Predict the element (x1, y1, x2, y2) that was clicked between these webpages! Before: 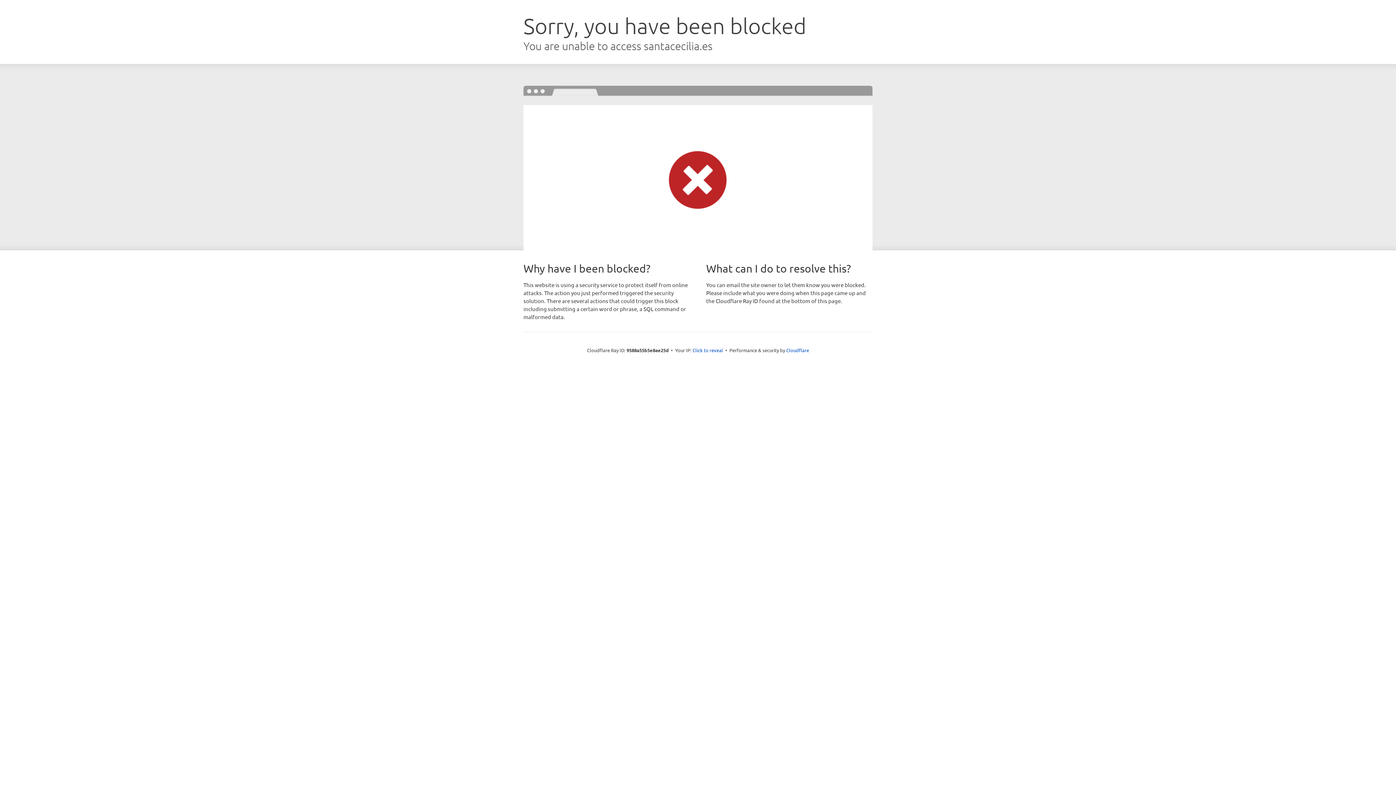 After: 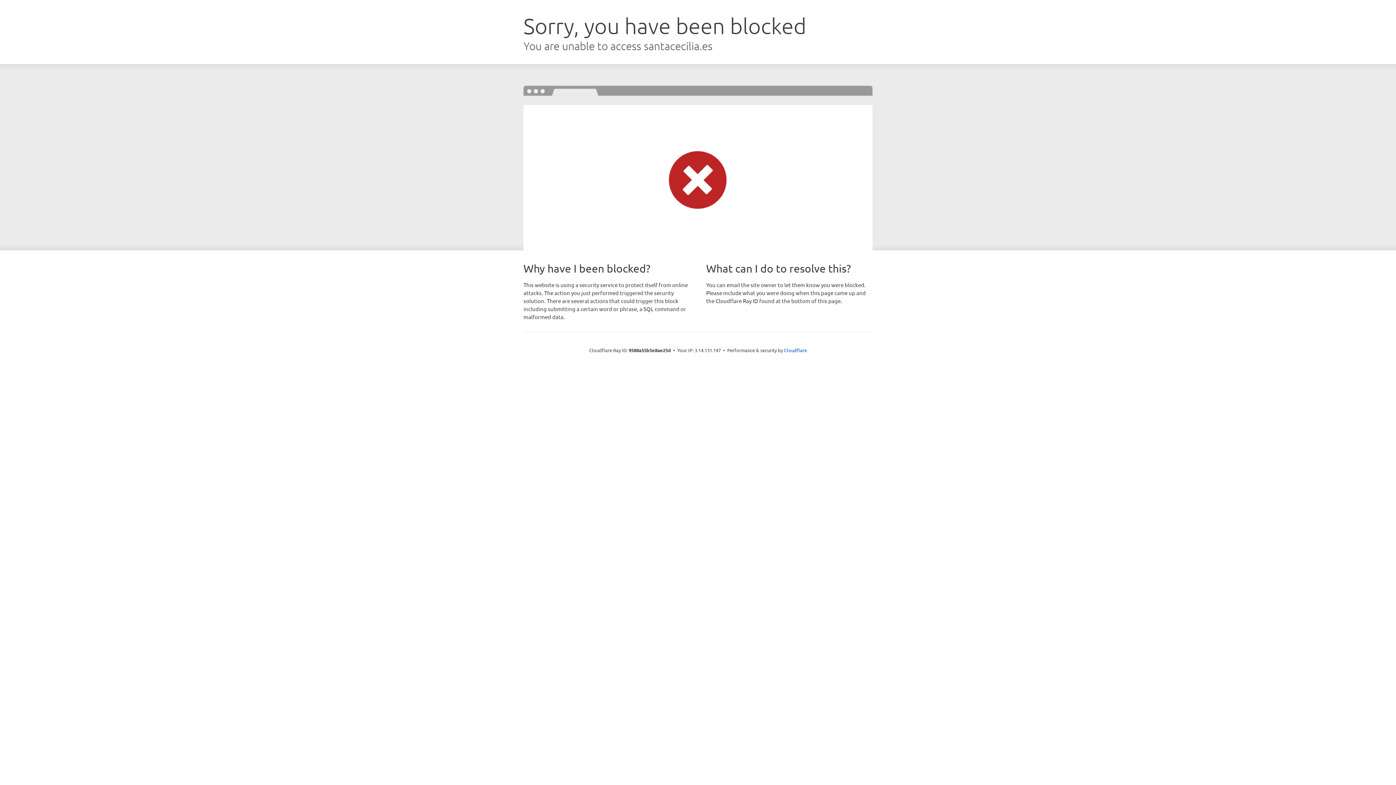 Action: label: Click to reveal bbox: (692, 346, 723, 353)